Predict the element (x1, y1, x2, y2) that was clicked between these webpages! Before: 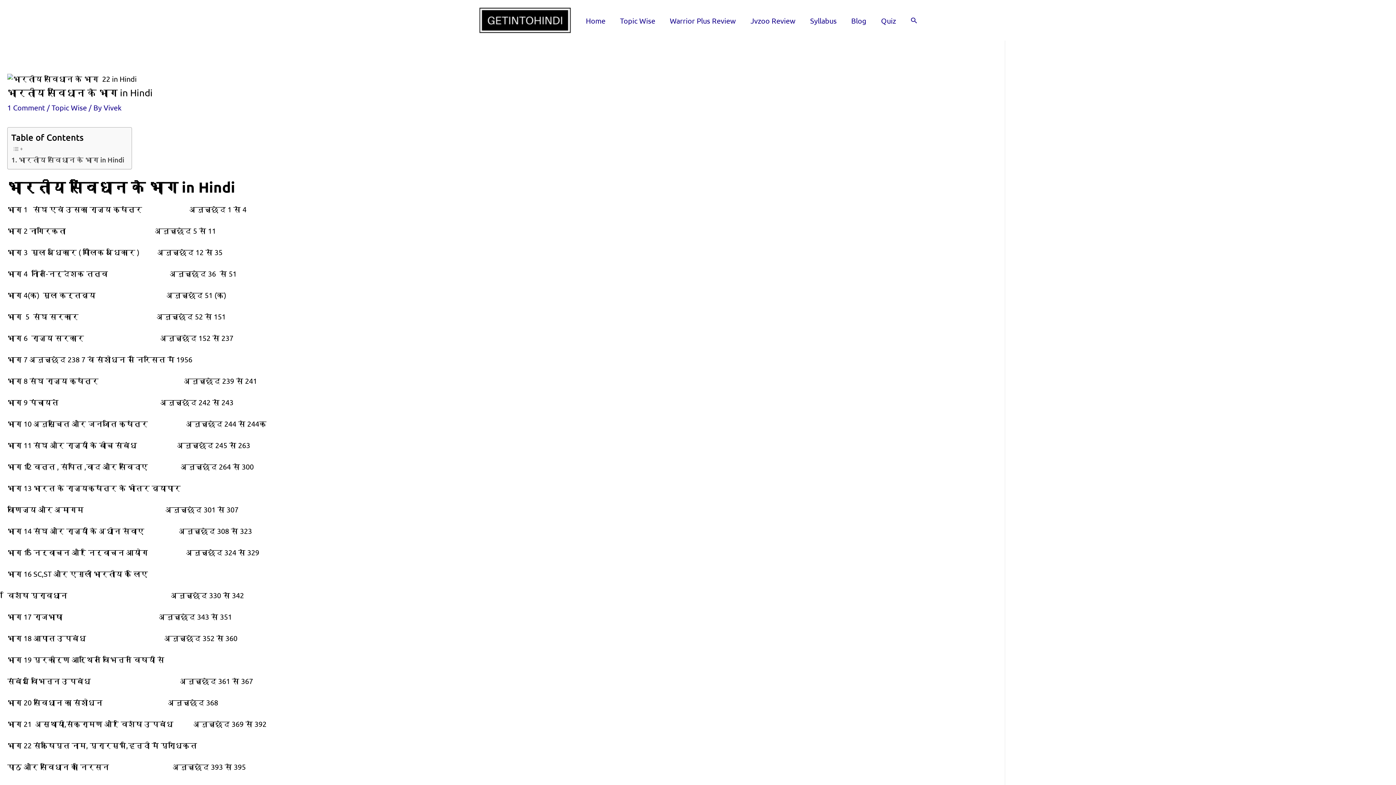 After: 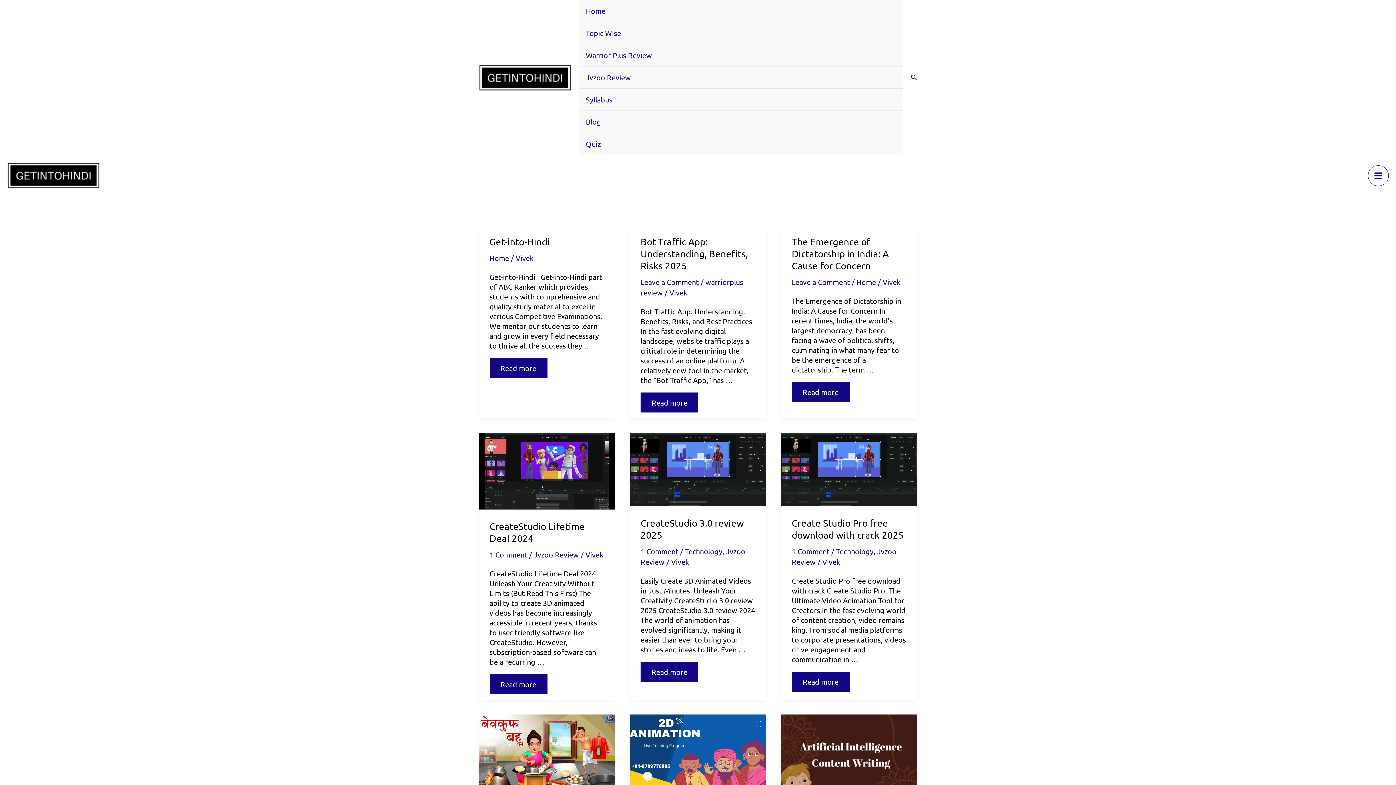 Action: label: Home bbox: (578, 15, 612, 25)